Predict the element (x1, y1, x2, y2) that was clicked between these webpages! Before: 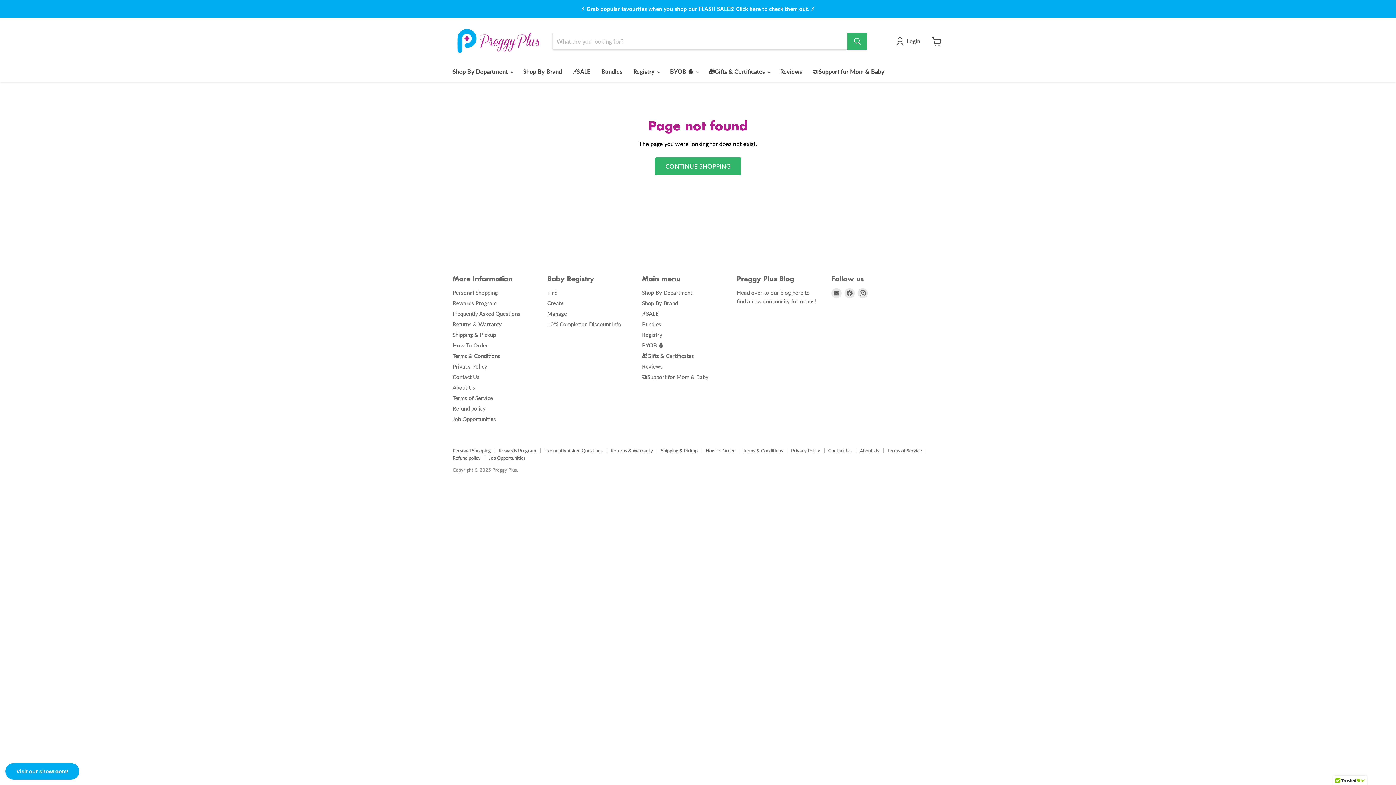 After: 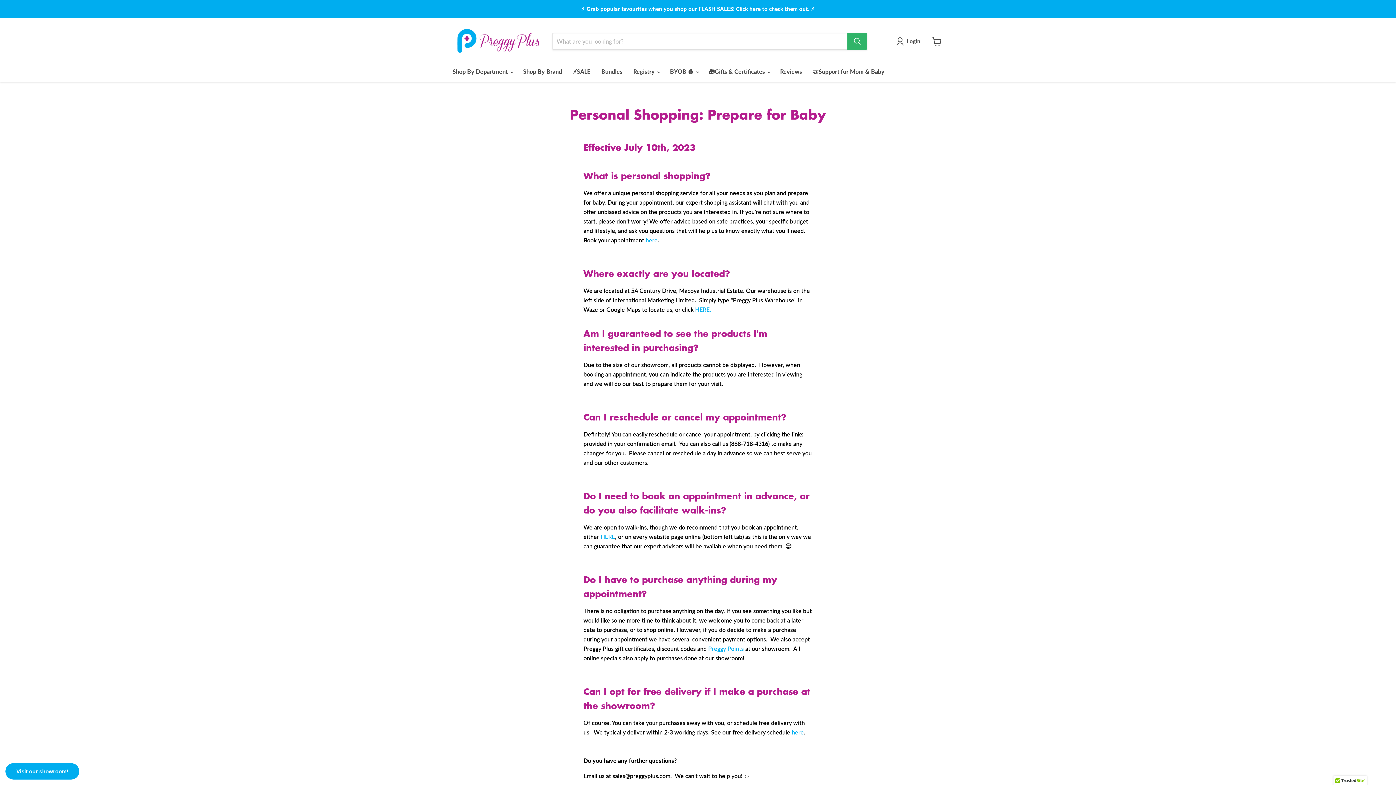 Action: label: Personal Shopping bbox: (452, 447, 490, 453)